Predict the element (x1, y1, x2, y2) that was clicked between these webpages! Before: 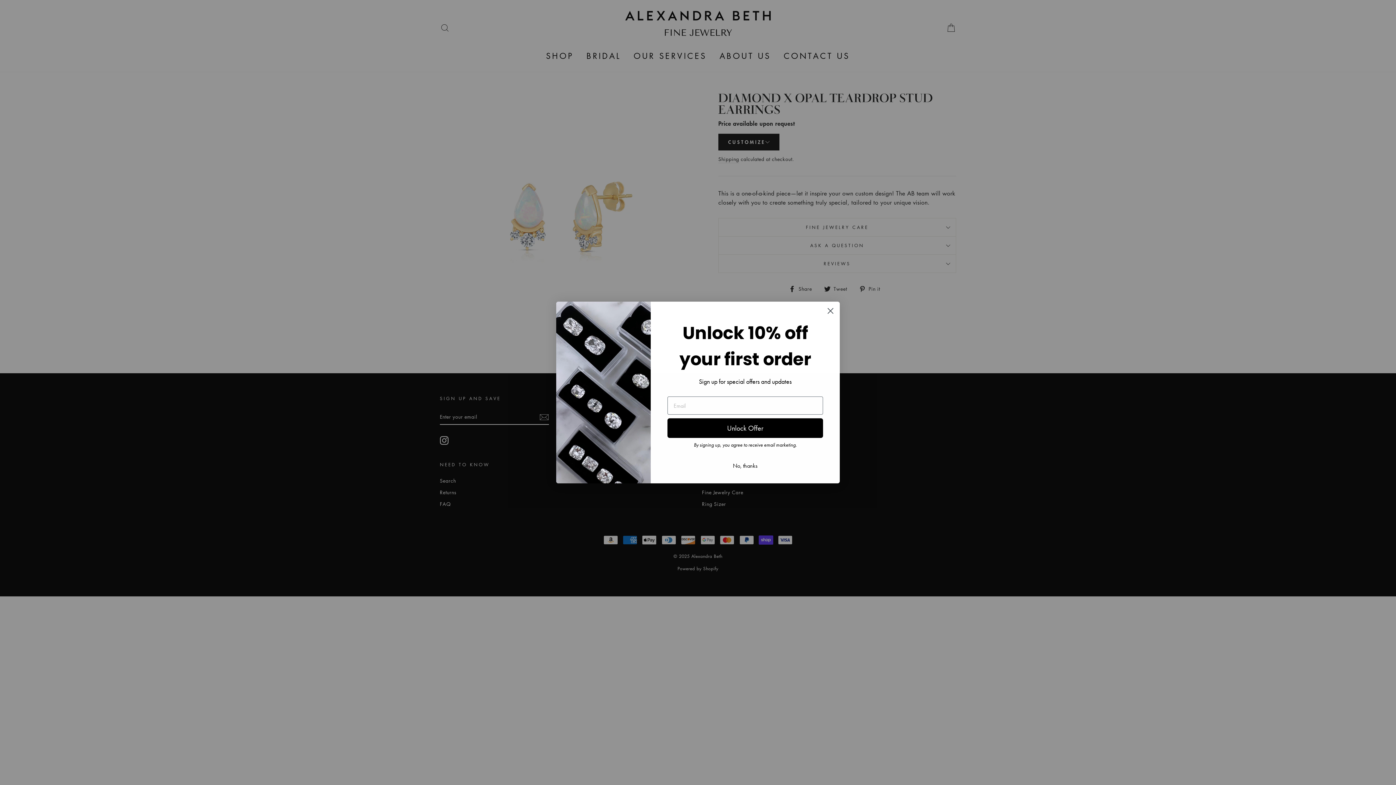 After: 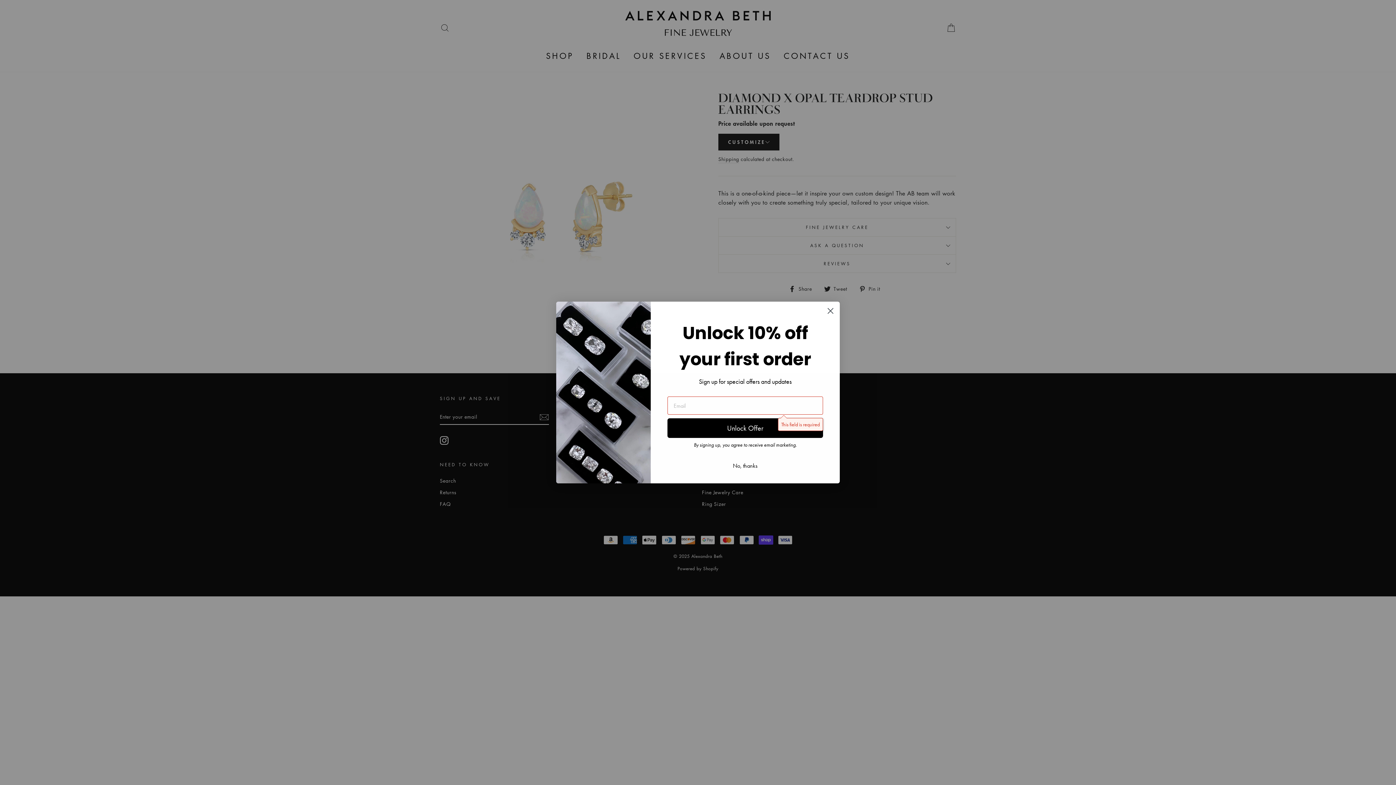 Action: label: Unlock Offer bbox: (667, 418, 823, 438)